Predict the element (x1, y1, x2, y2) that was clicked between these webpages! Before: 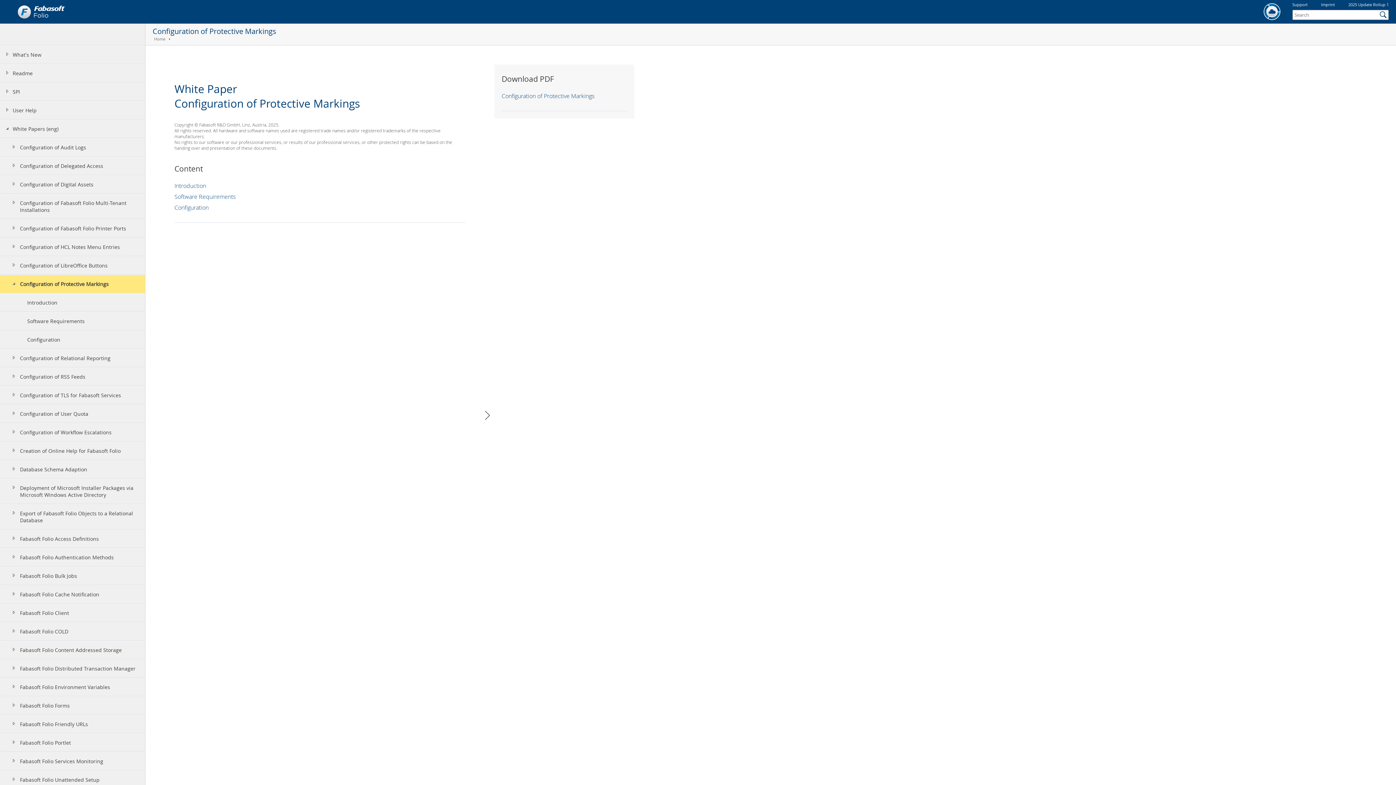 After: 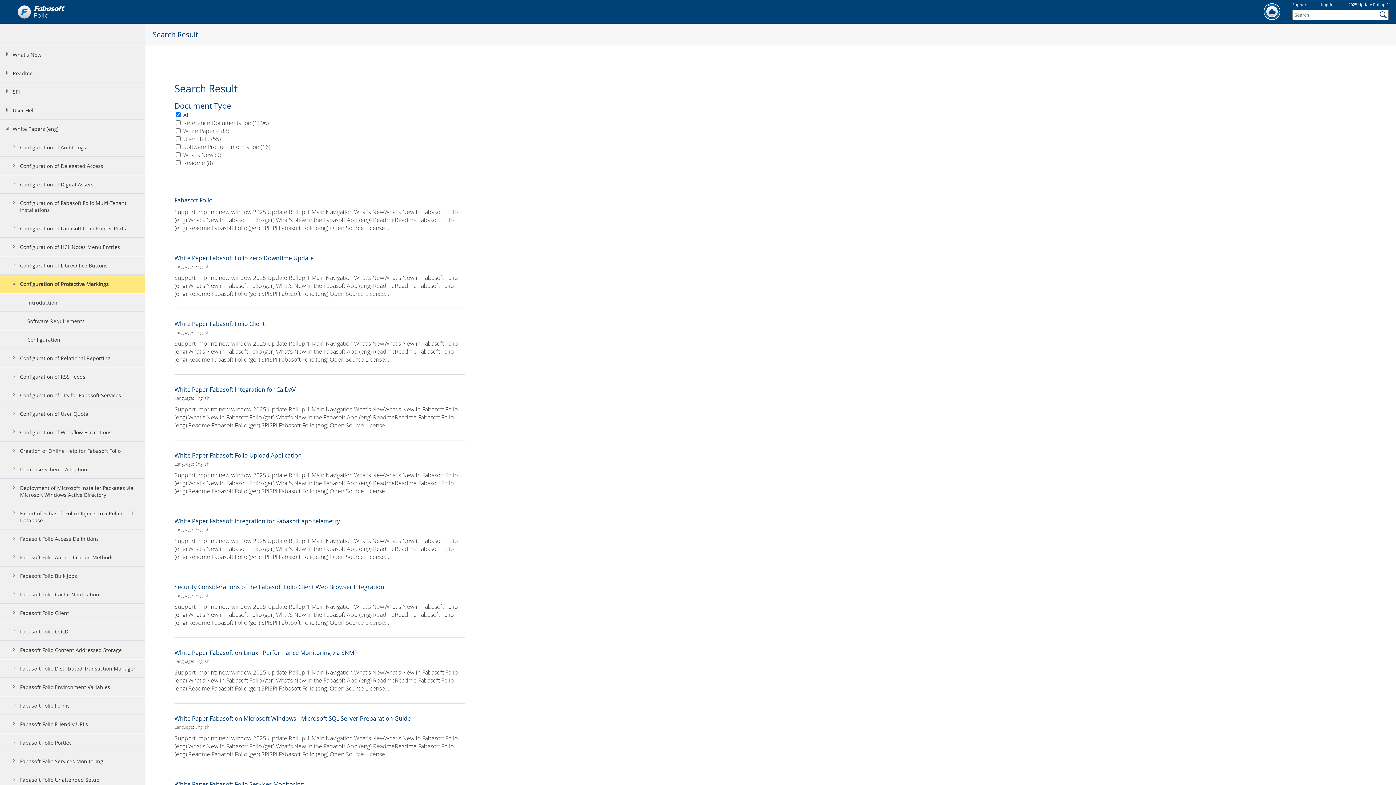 Action: bbox: (1379, 9, 1389, 20)